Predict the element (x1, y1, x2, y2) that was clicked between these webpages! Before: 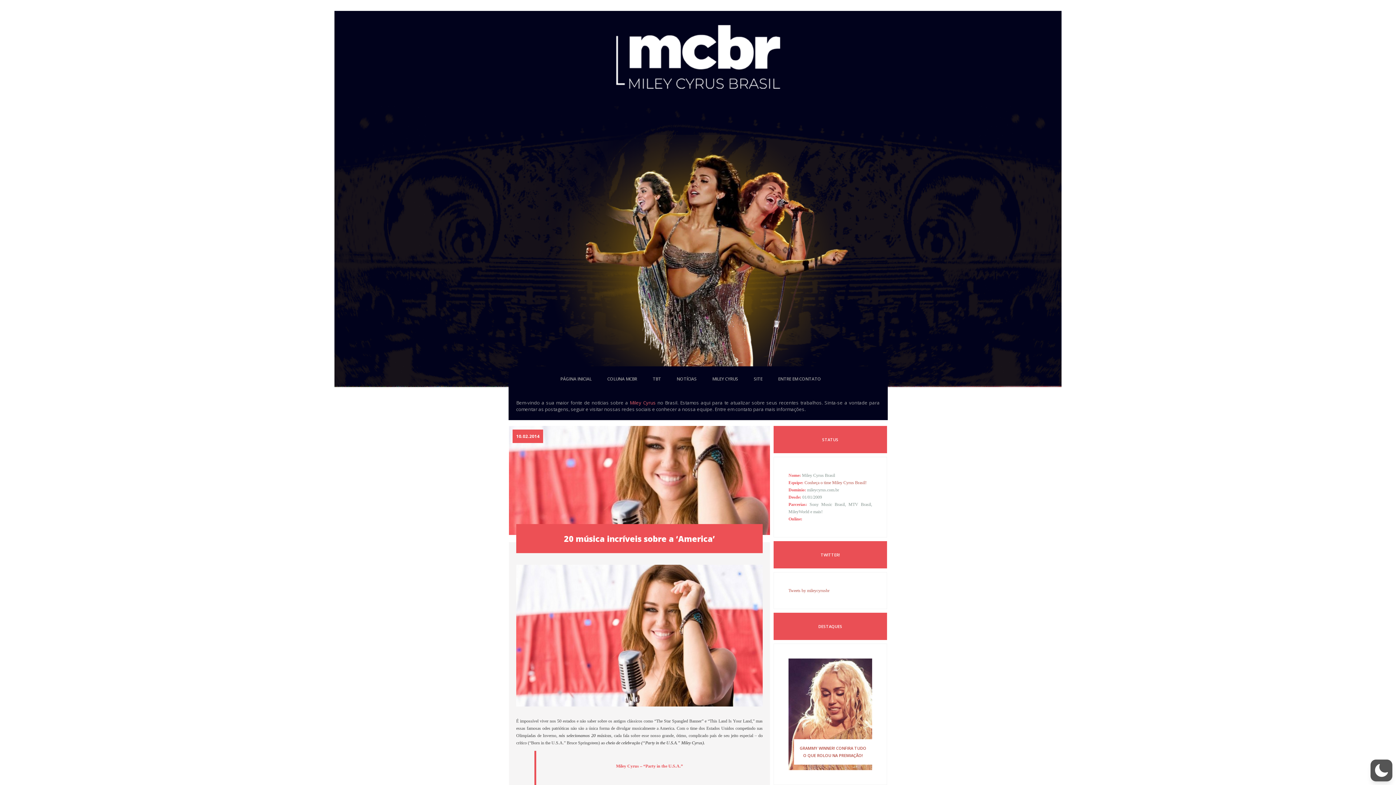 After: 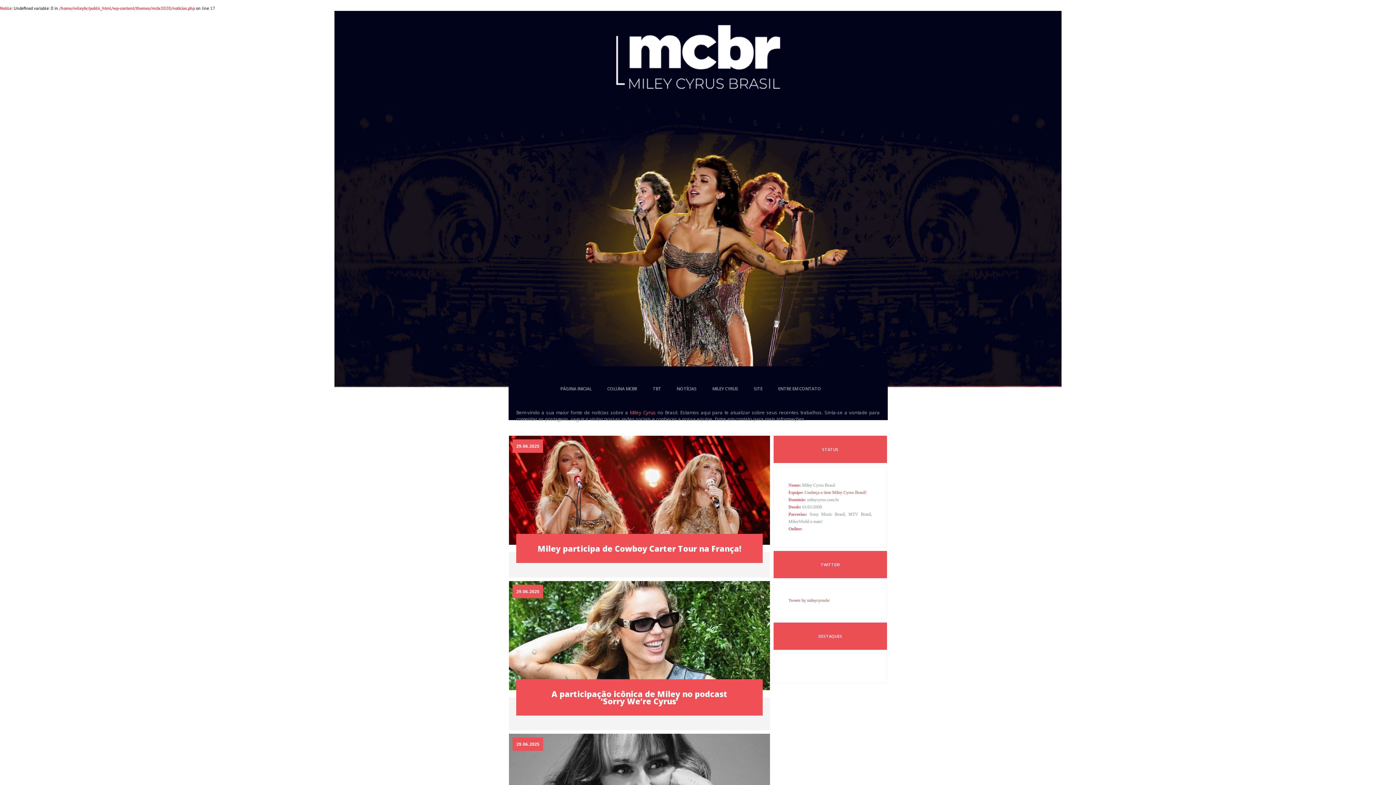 Action: label: NOTÍCIAS bbox: (676, 376, 696, 382)